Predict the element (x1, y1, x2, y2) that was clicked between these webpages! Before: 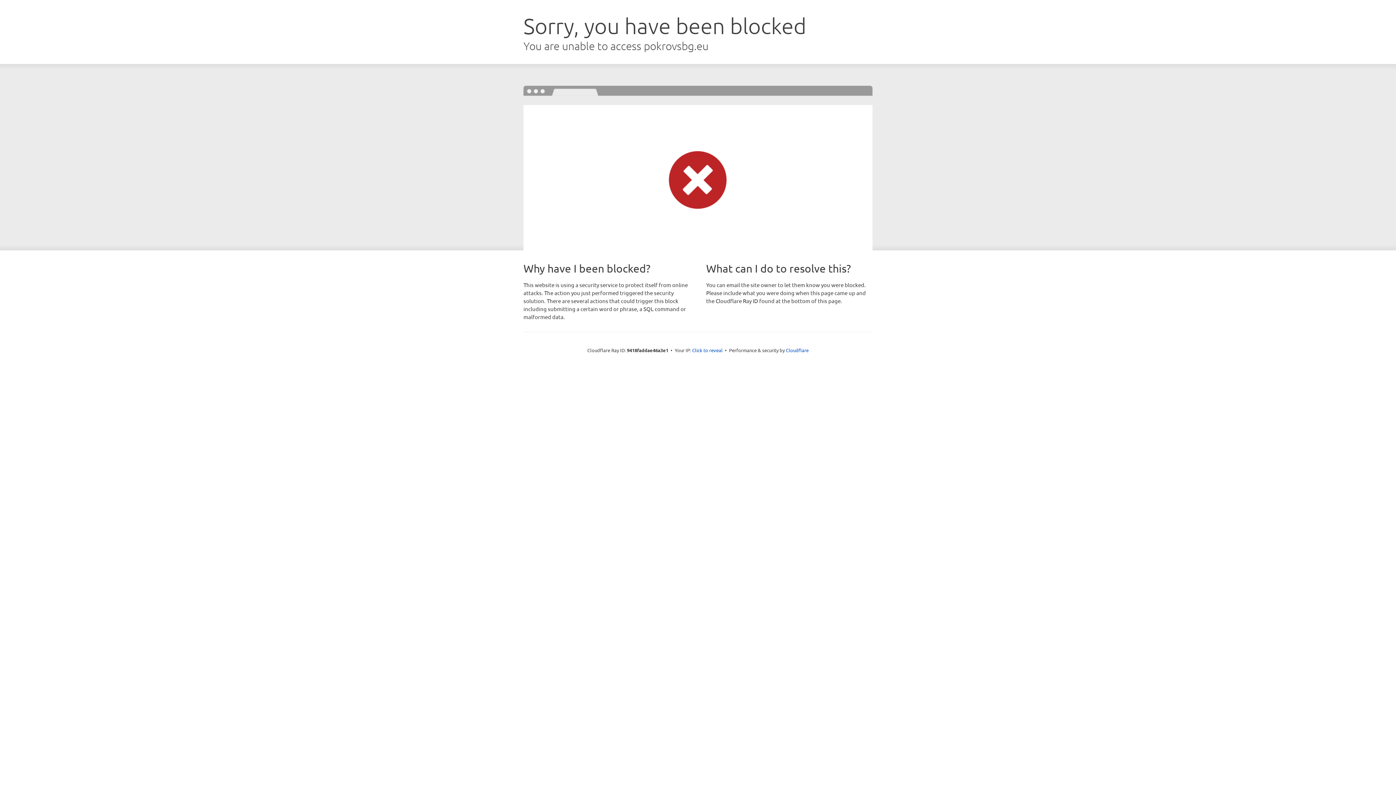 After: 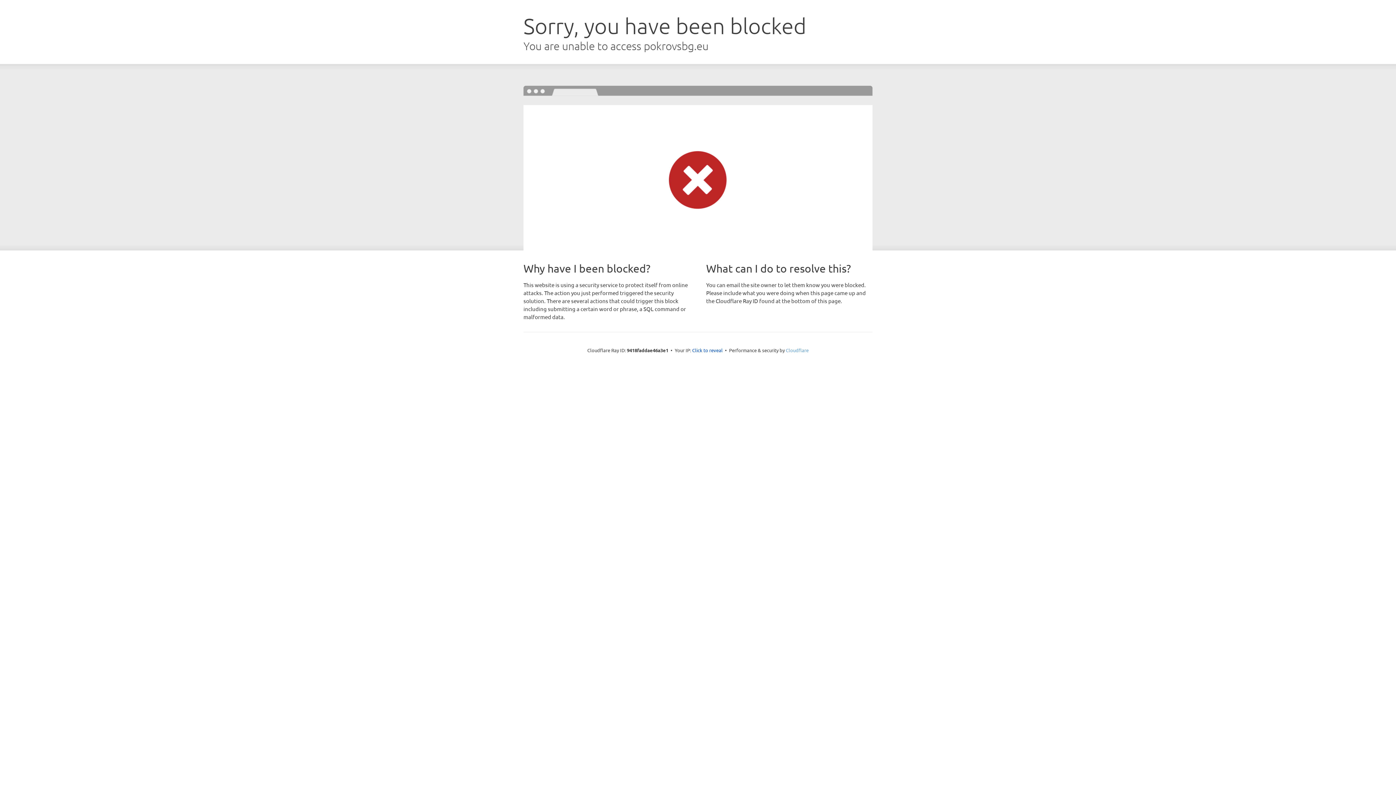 Action: bbox: (786, 347, 808, 353) label: Cloudflare